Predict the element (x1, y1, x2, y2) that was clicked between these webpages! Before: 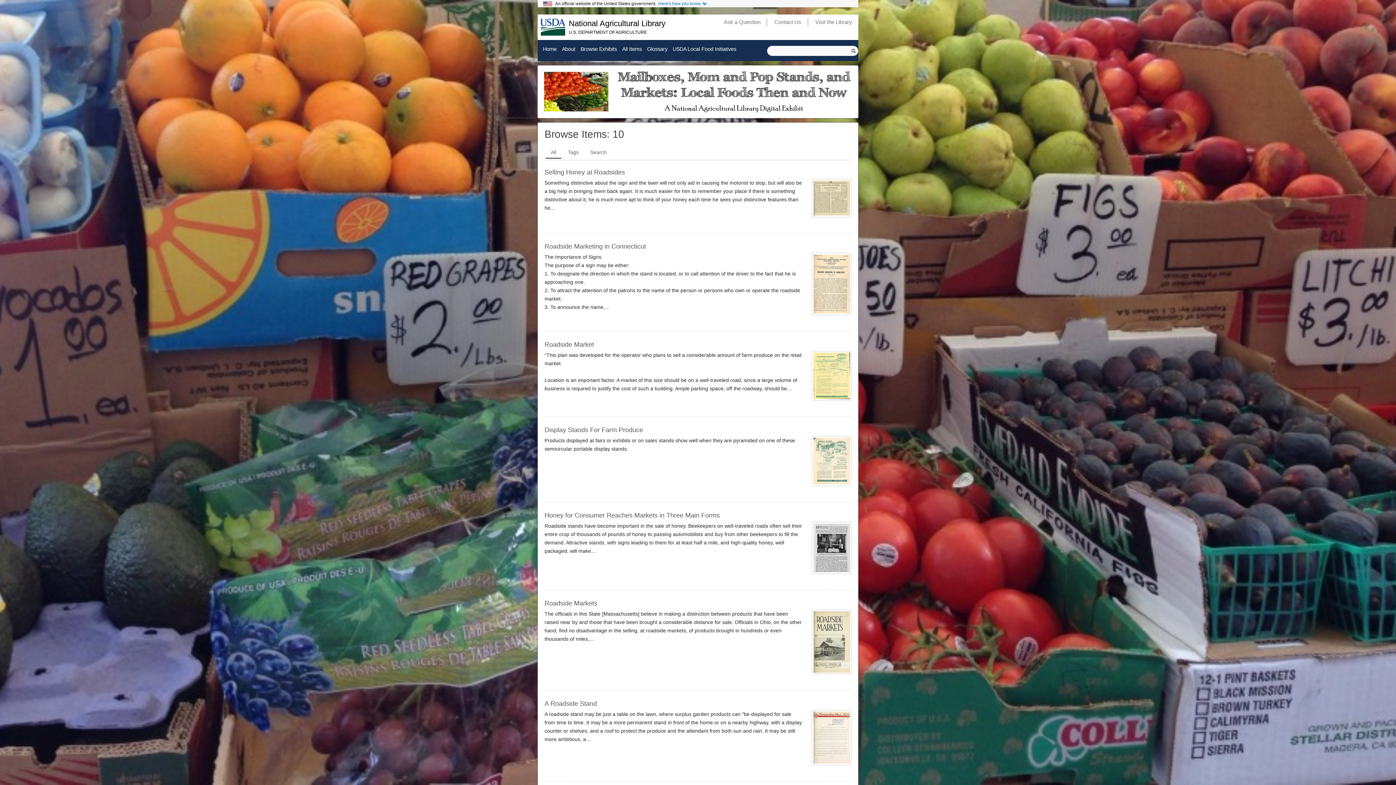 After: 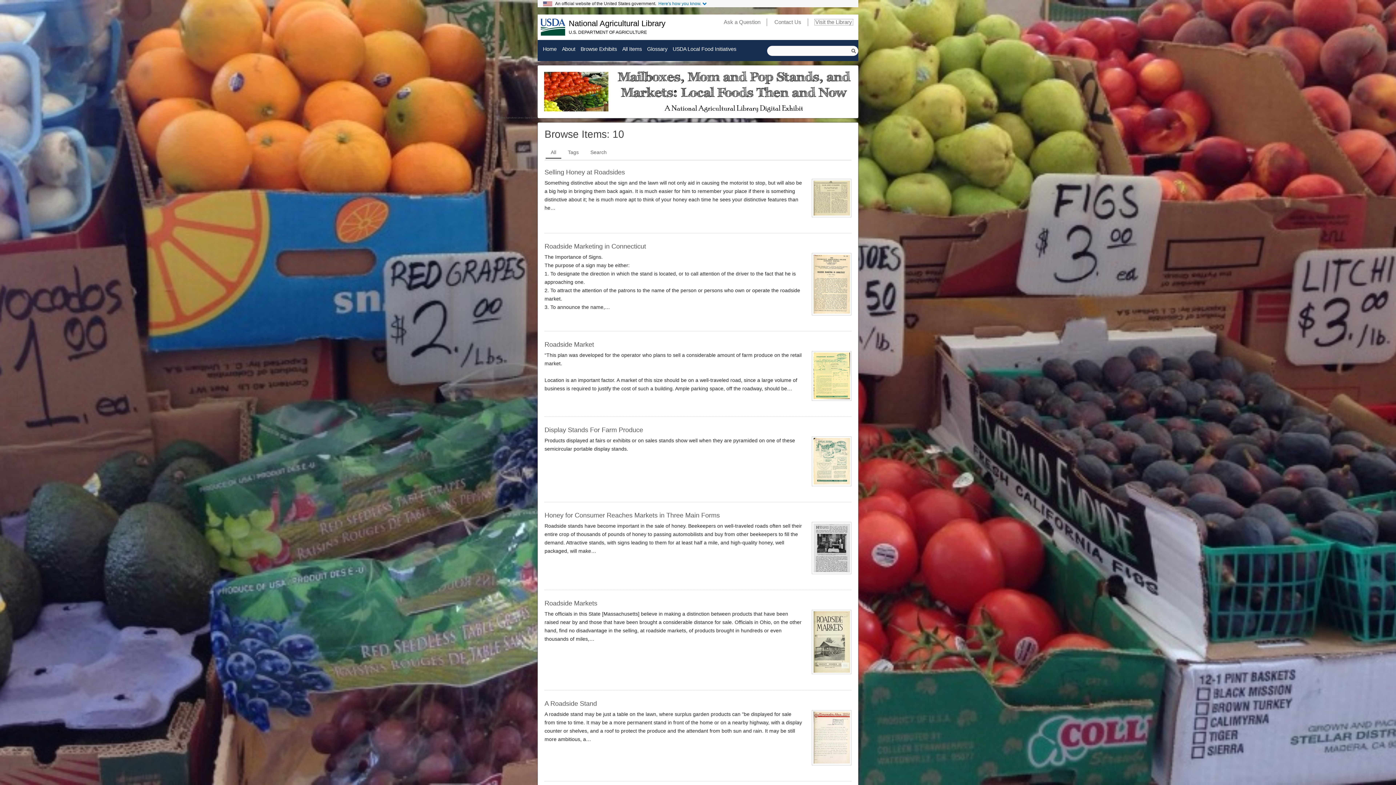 Action: label: Visit the Library bbox: (814, 19, 853, 25)